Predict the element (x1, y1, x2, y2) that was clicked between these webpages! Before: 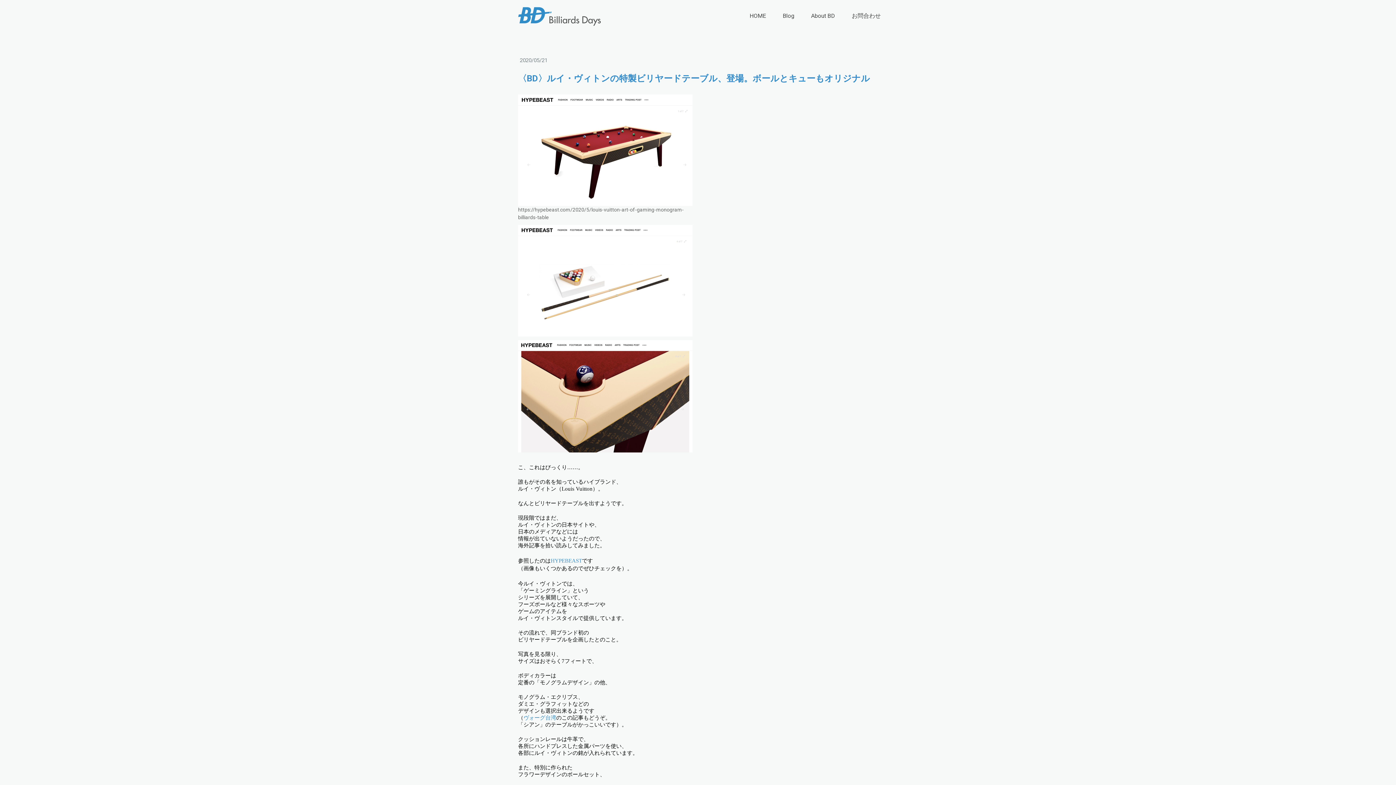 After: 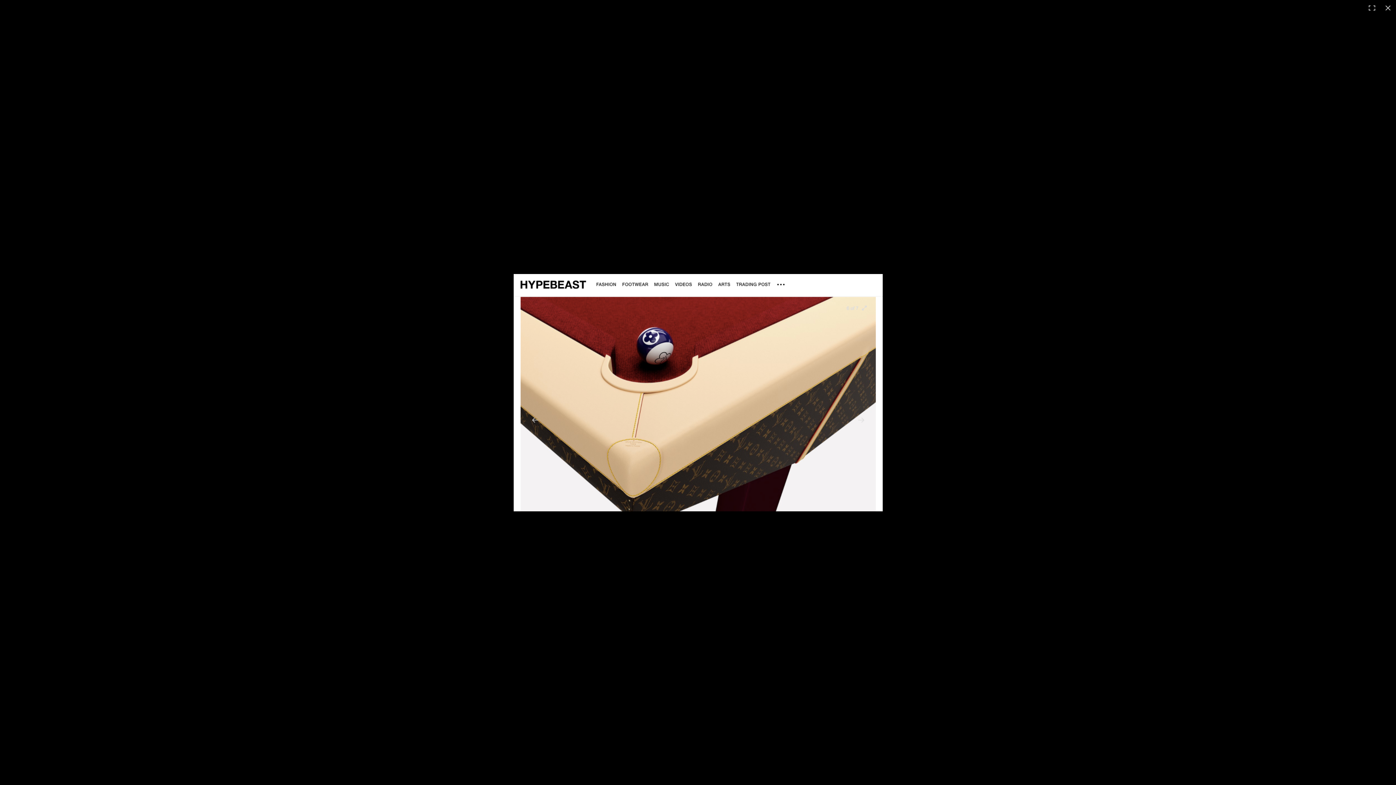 Action: bbox: (518, 340, 692, 347)